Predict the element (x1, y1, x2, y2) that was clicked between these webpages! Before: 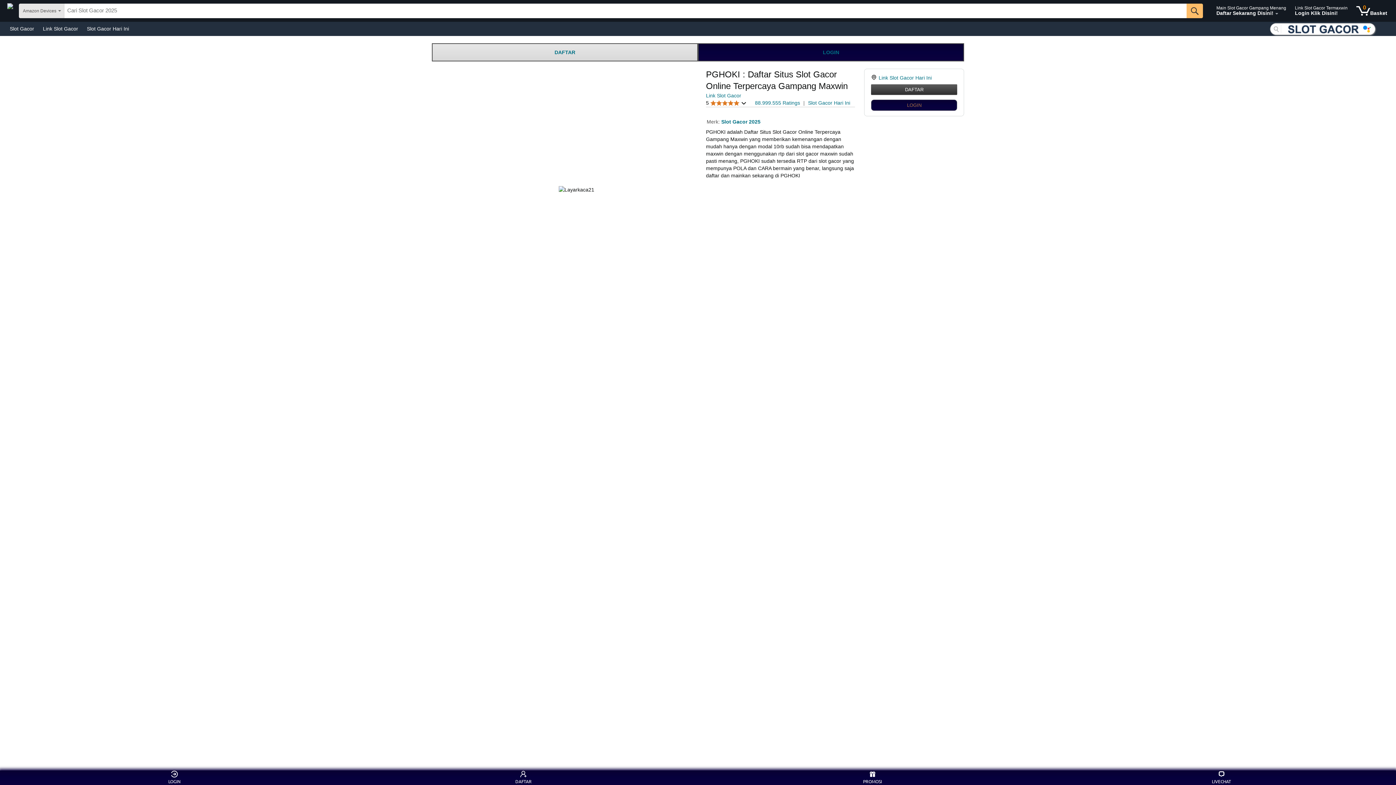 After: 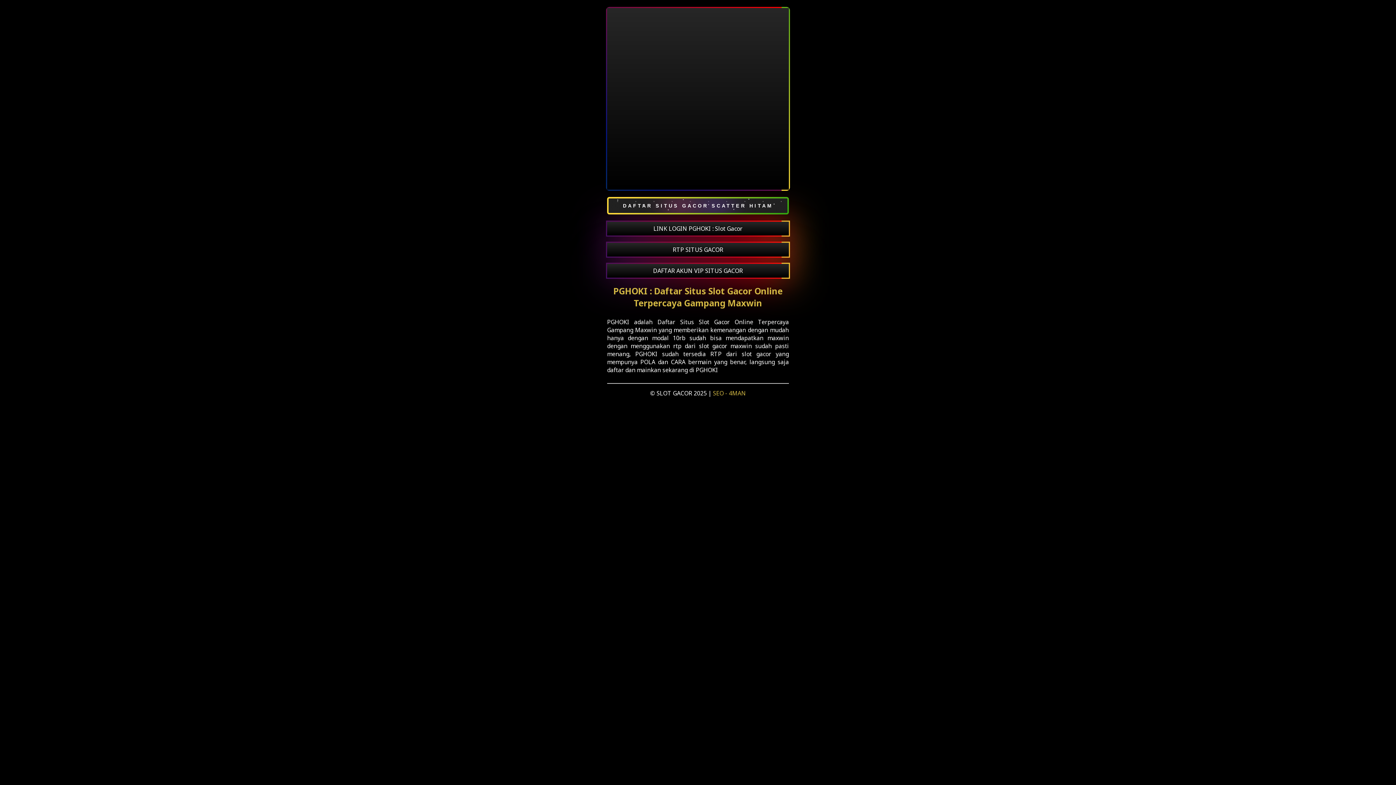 Action: bbox: (871, 84, 957, 94) label: DAFTAR